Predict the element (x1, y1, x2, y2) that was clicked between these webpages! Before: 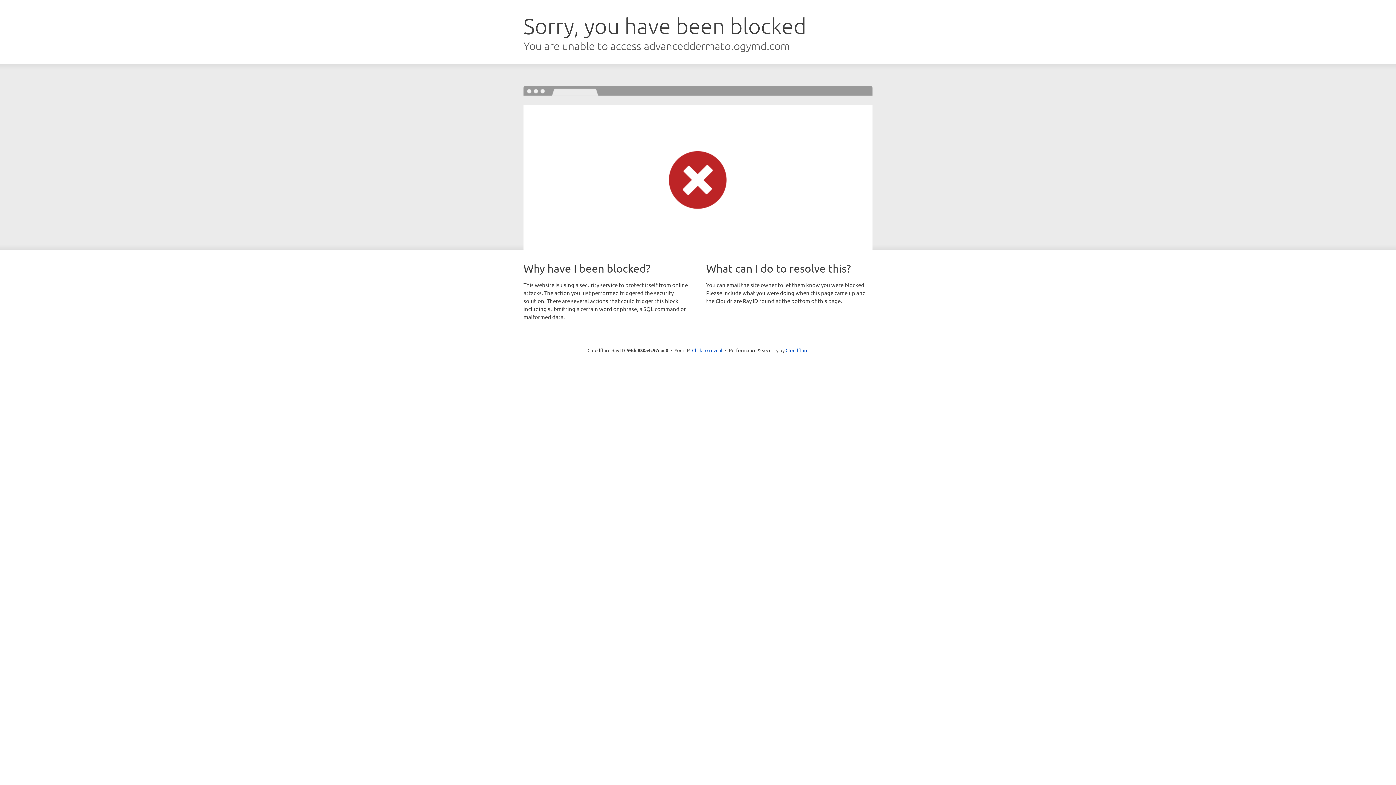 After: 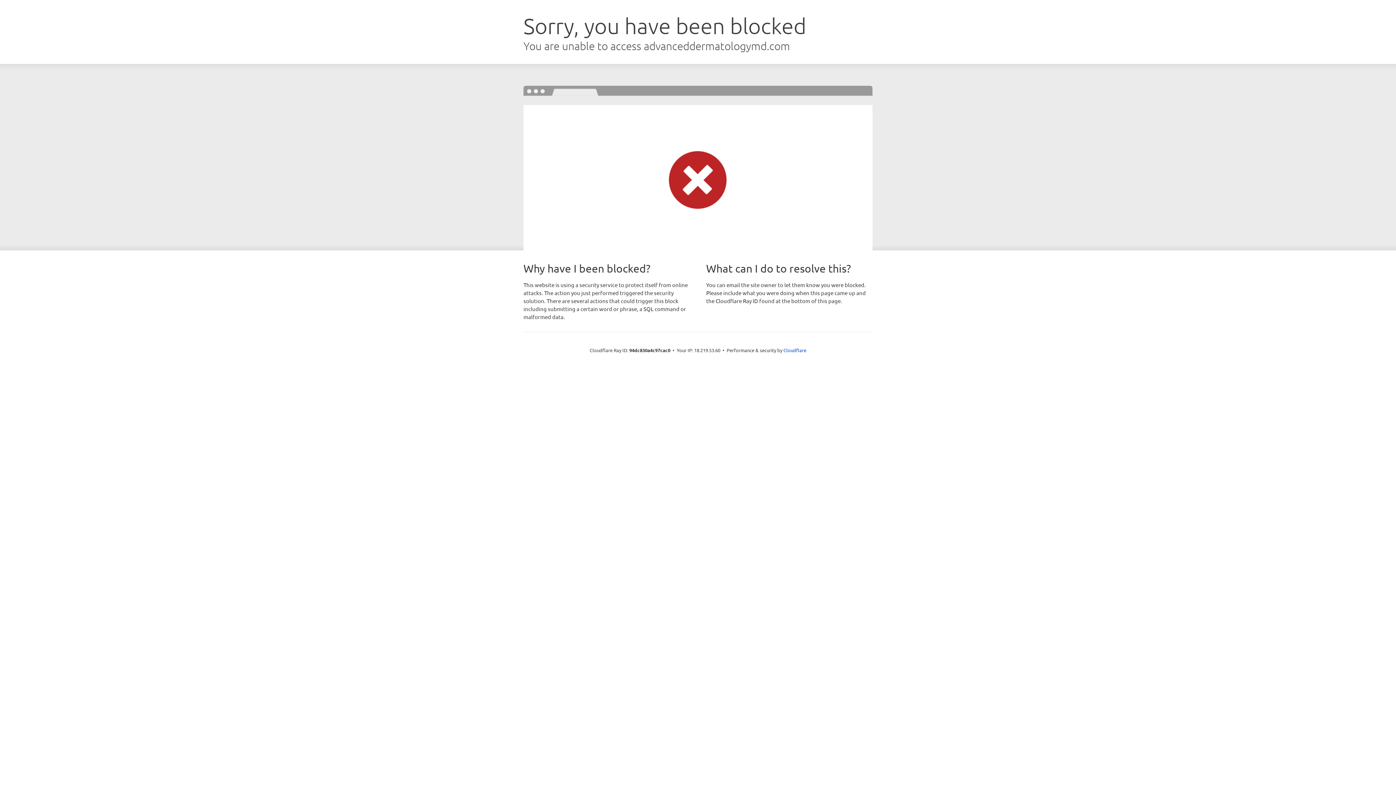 Action: bbox: (692, 346, 722, 353) label: Click to reveal